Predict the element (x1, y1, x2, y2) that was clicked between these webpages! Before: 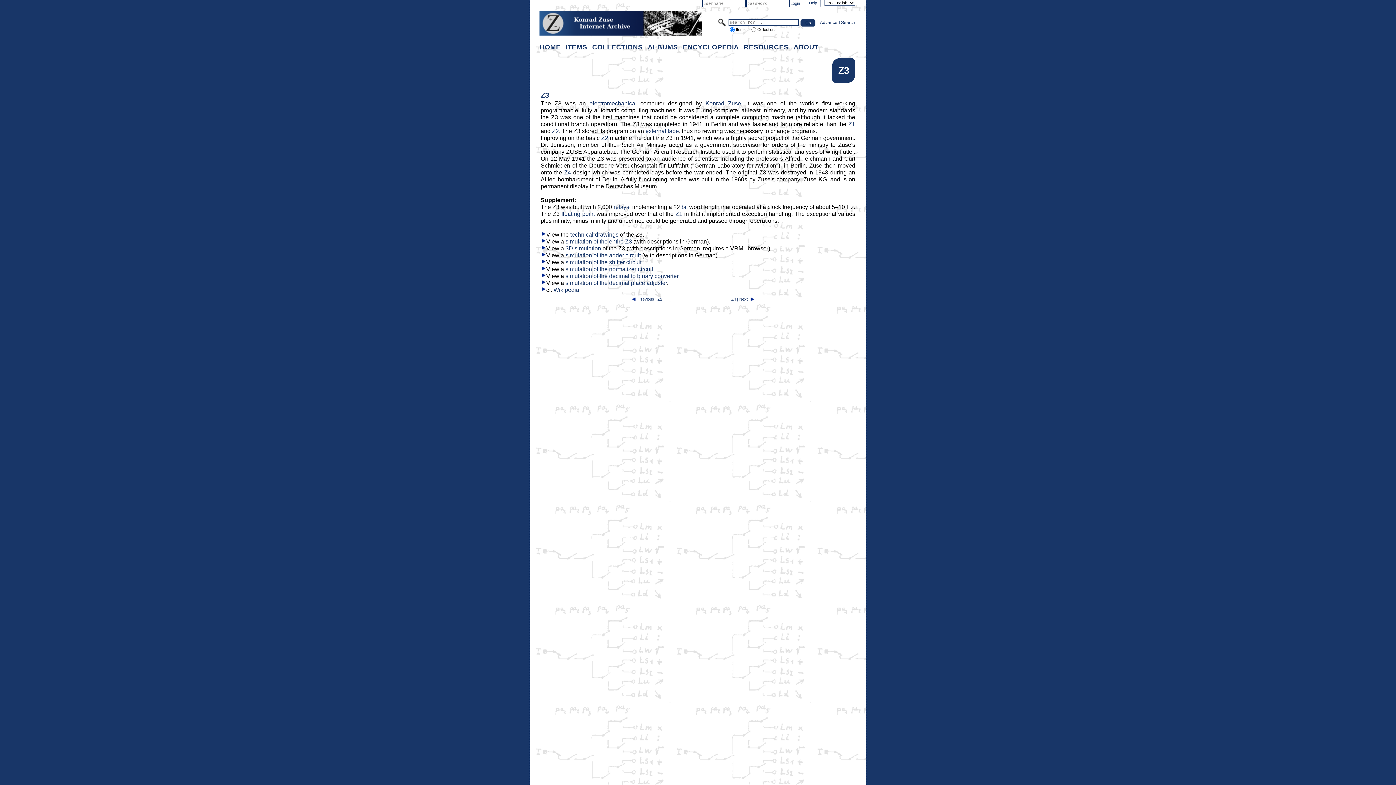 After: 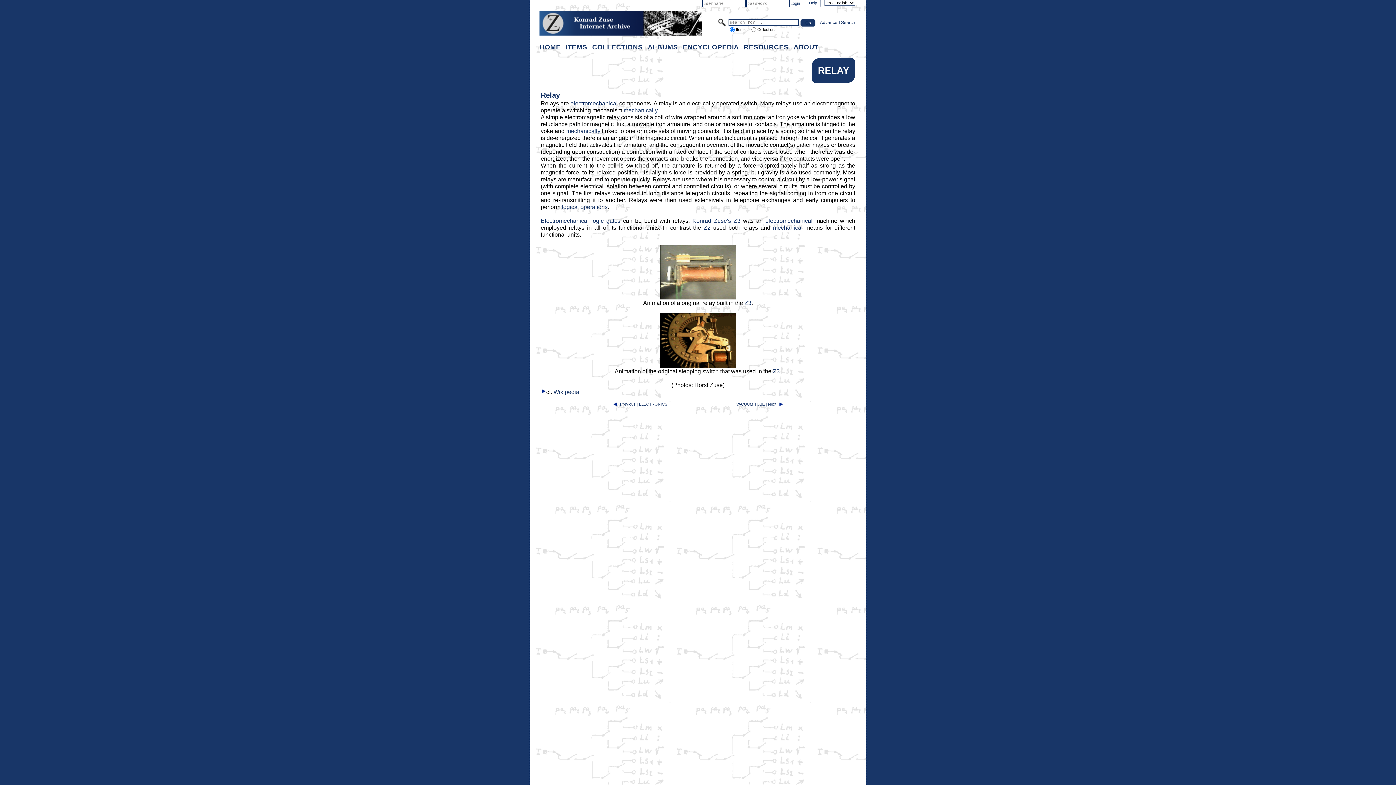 Action: label: relays bbox: (613, 203, 629, 210)